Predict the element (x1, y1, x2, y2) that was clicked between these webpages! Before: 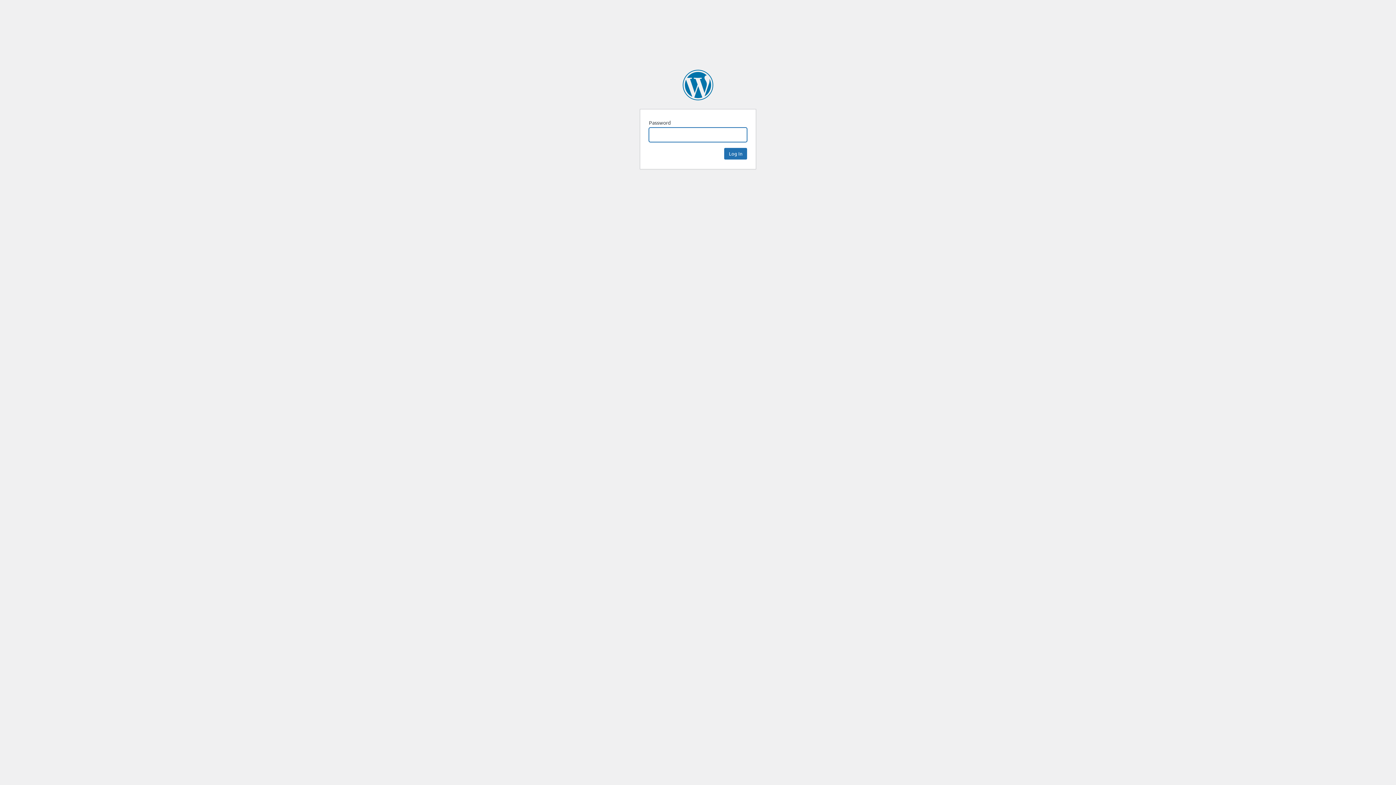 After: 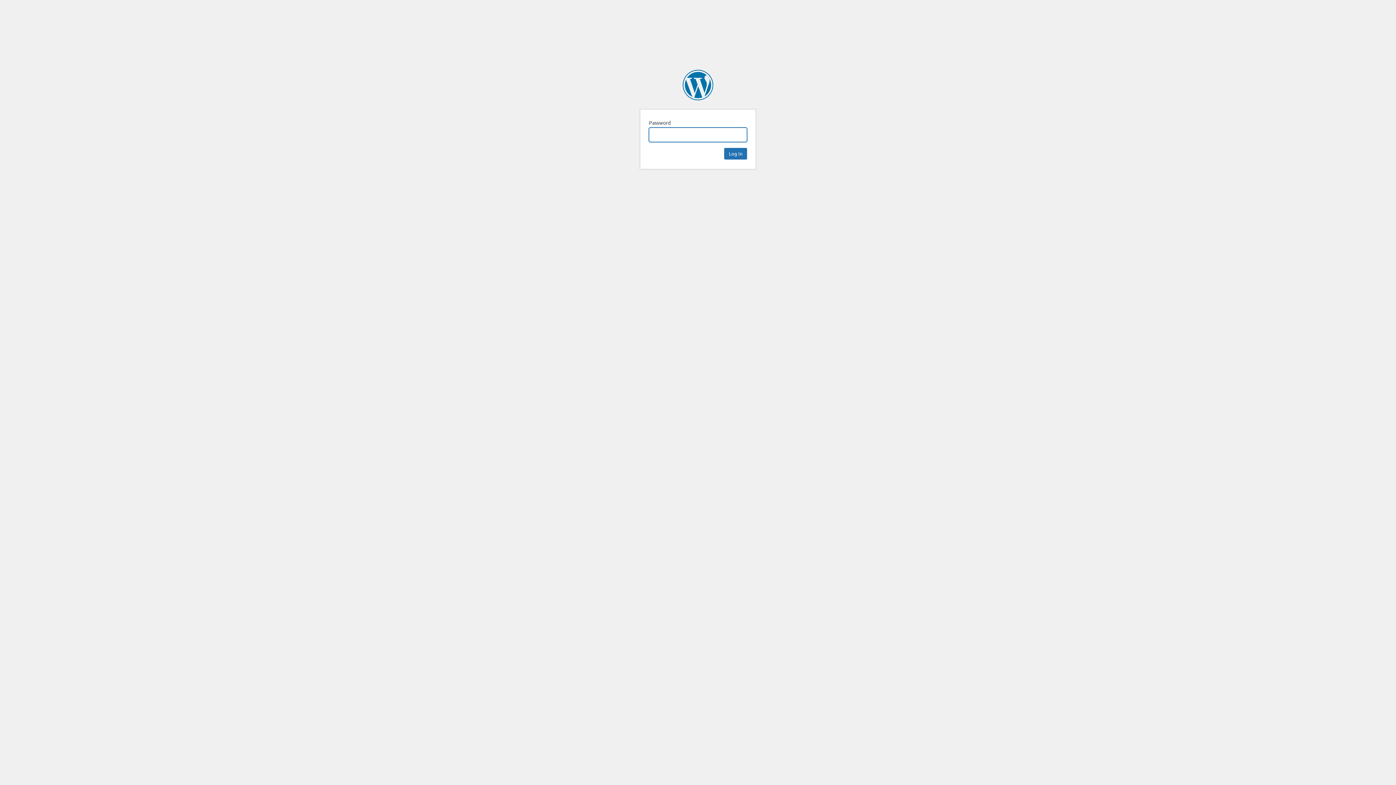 Action: label: Japan View bbox: (682, 69, 713, 100)